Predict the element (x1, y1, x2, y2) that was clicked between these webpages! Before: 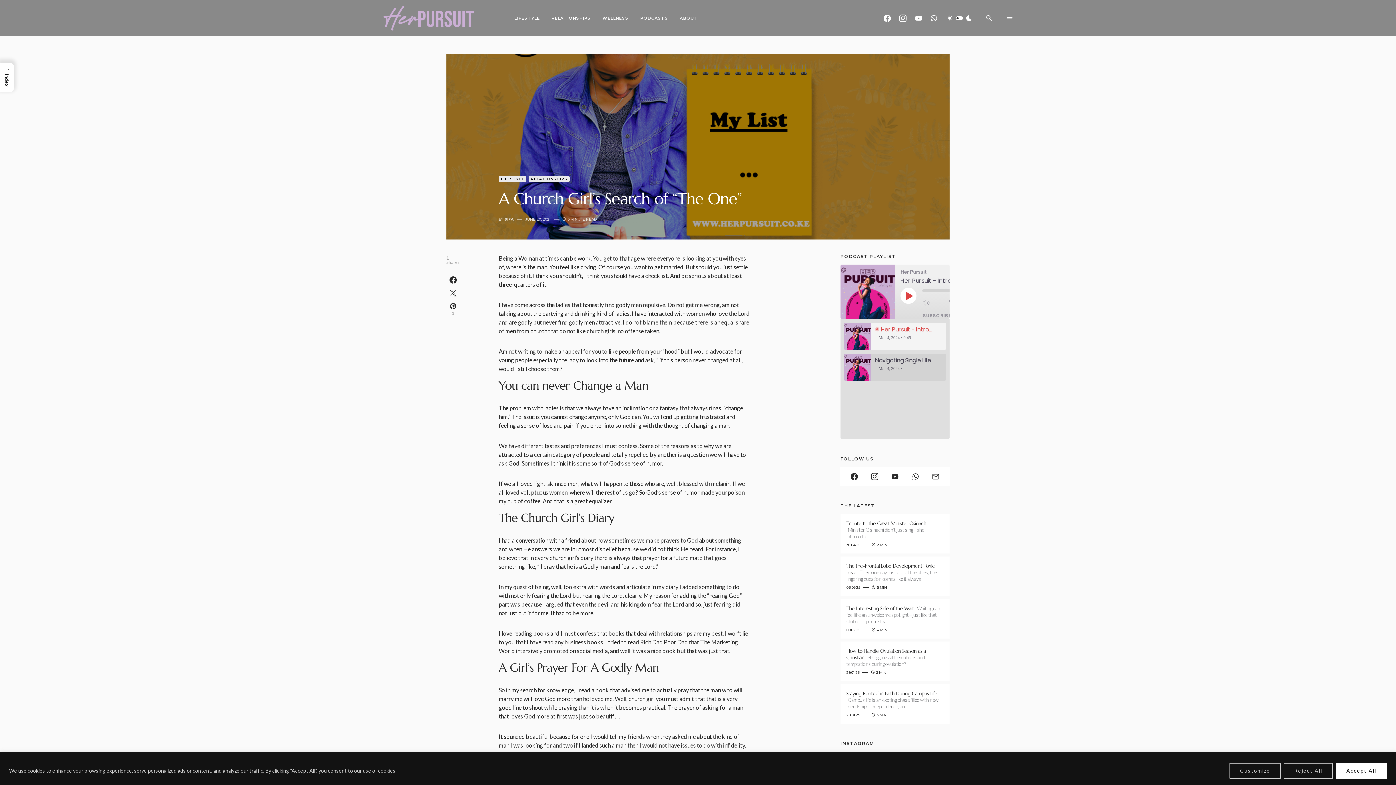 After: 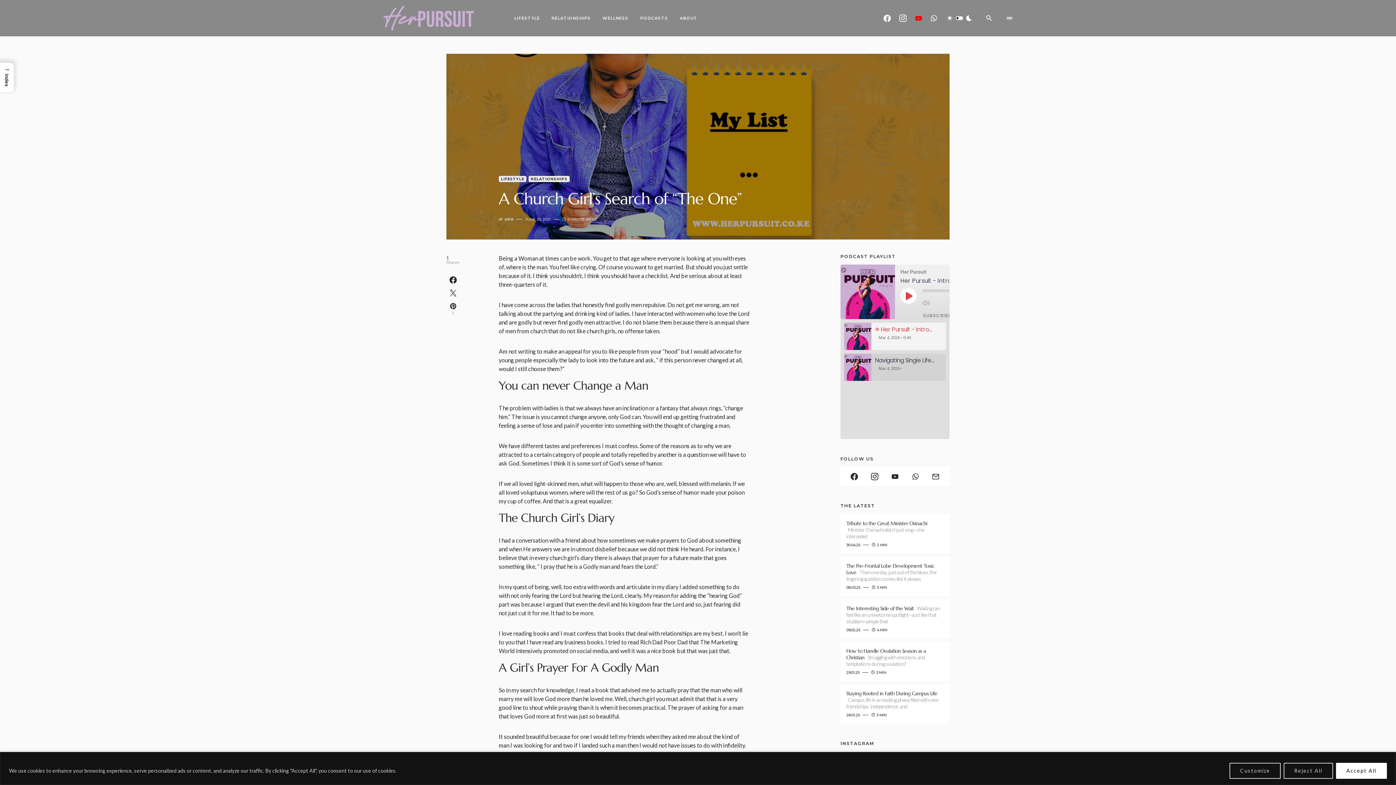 Action: bbox: (915, 14, 922, 21) label: YouTube